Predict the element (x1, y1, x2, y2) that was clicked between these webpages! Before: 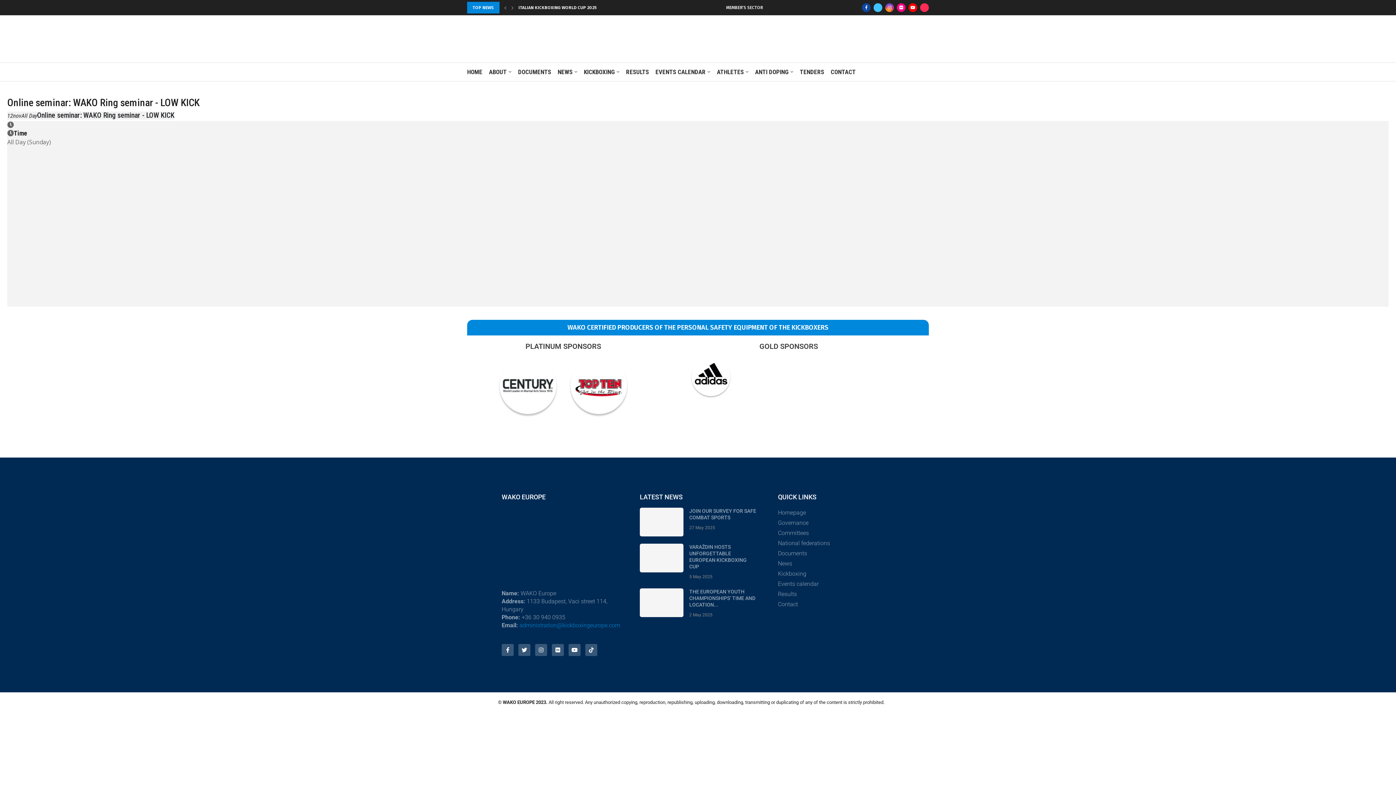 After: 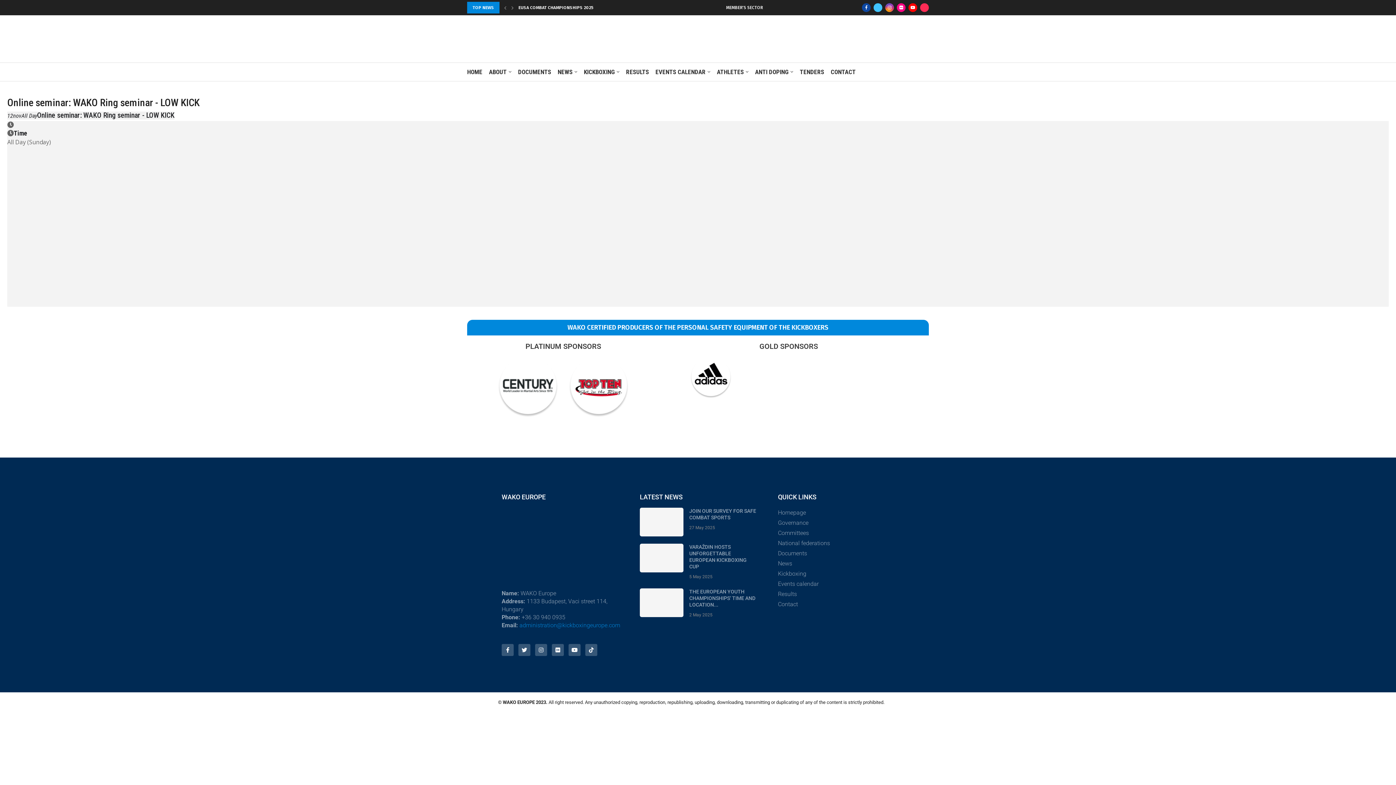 Action: bbox: (856, 20, 929, 28)